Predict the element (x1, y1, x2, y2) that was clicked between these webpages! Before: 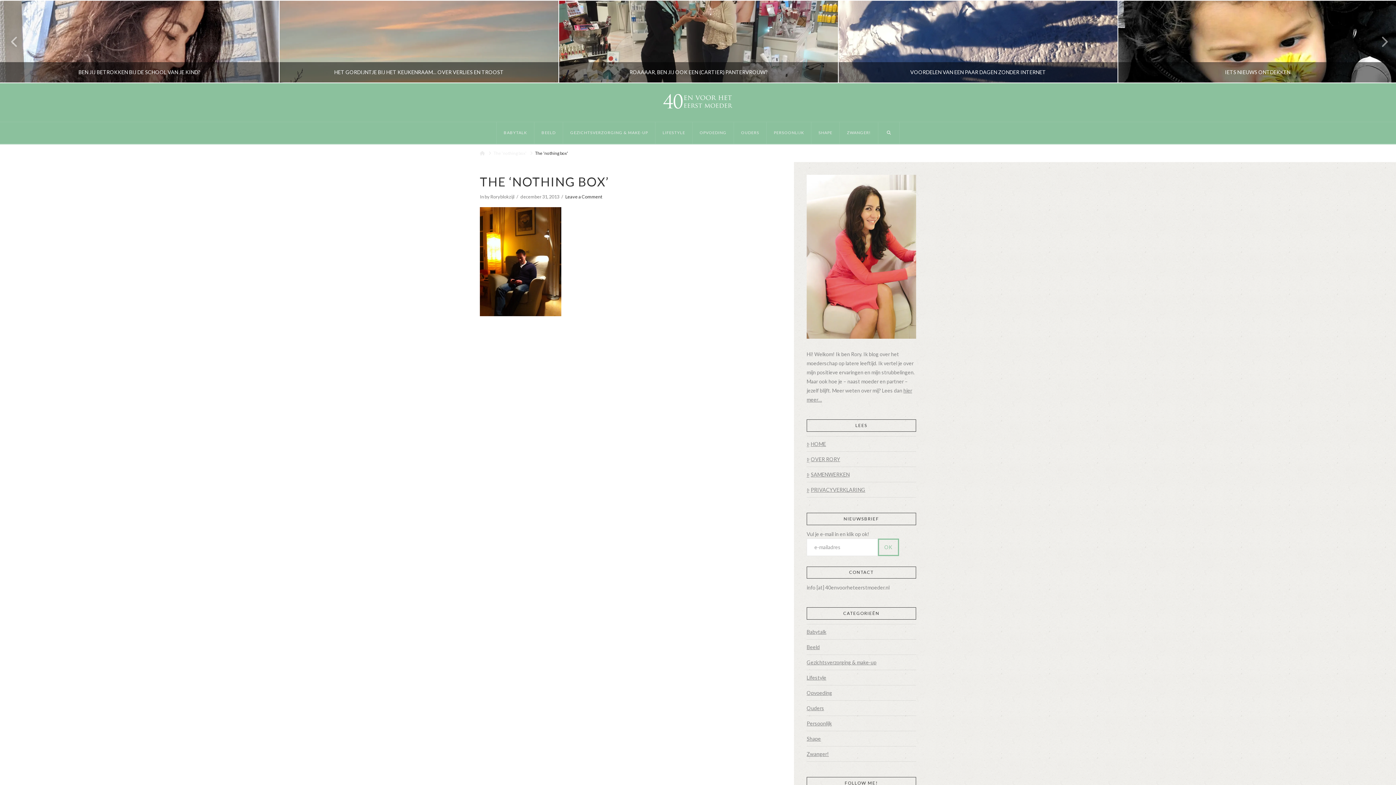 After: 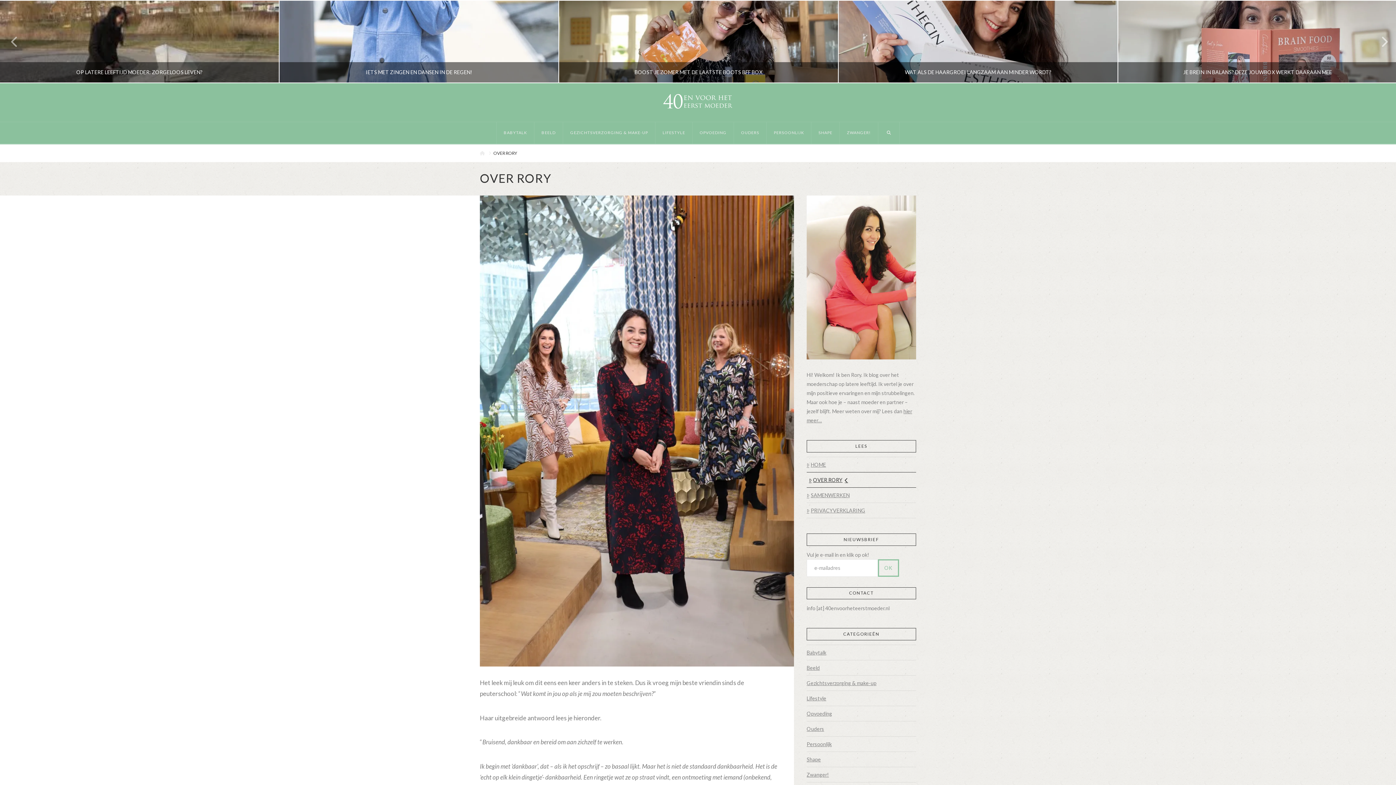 Action: bbox: (806, 253, 916, 259)